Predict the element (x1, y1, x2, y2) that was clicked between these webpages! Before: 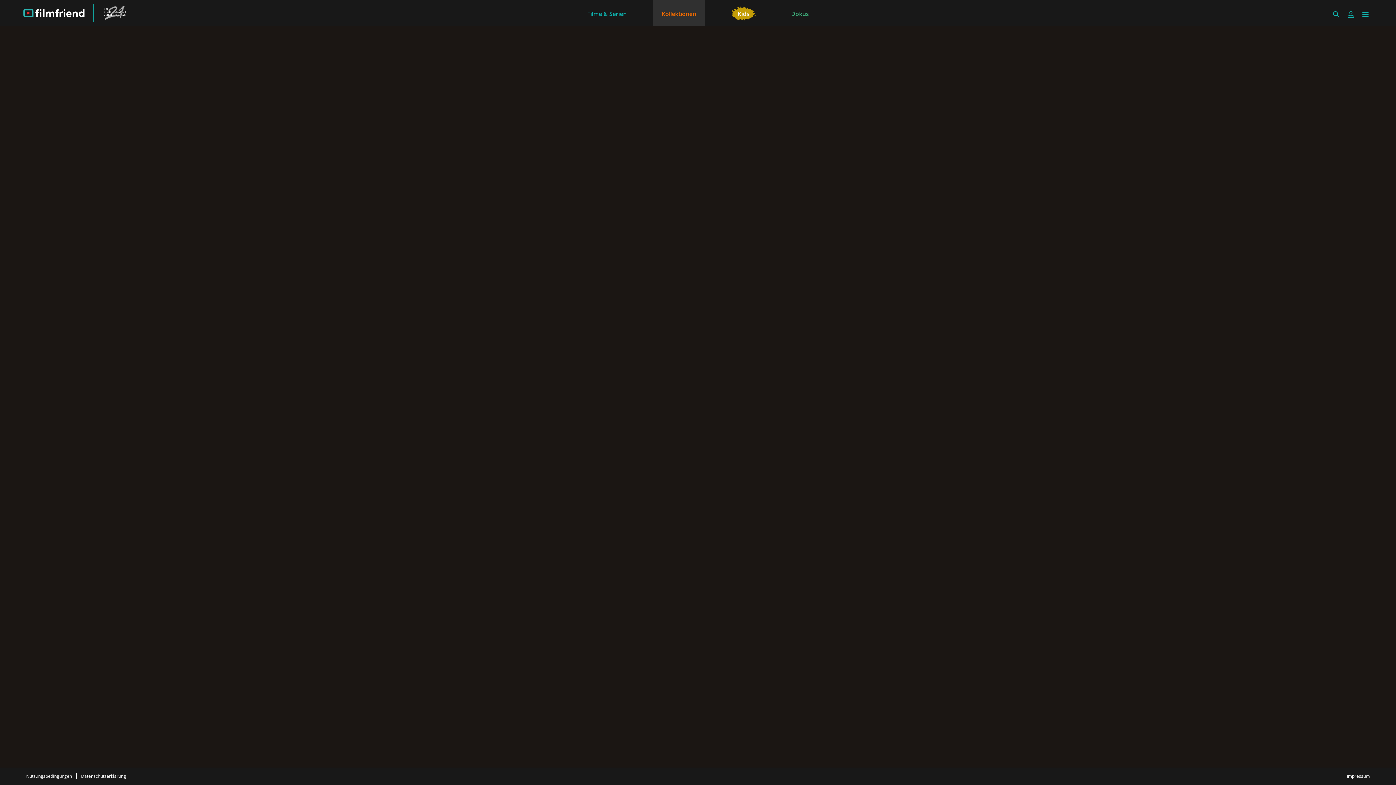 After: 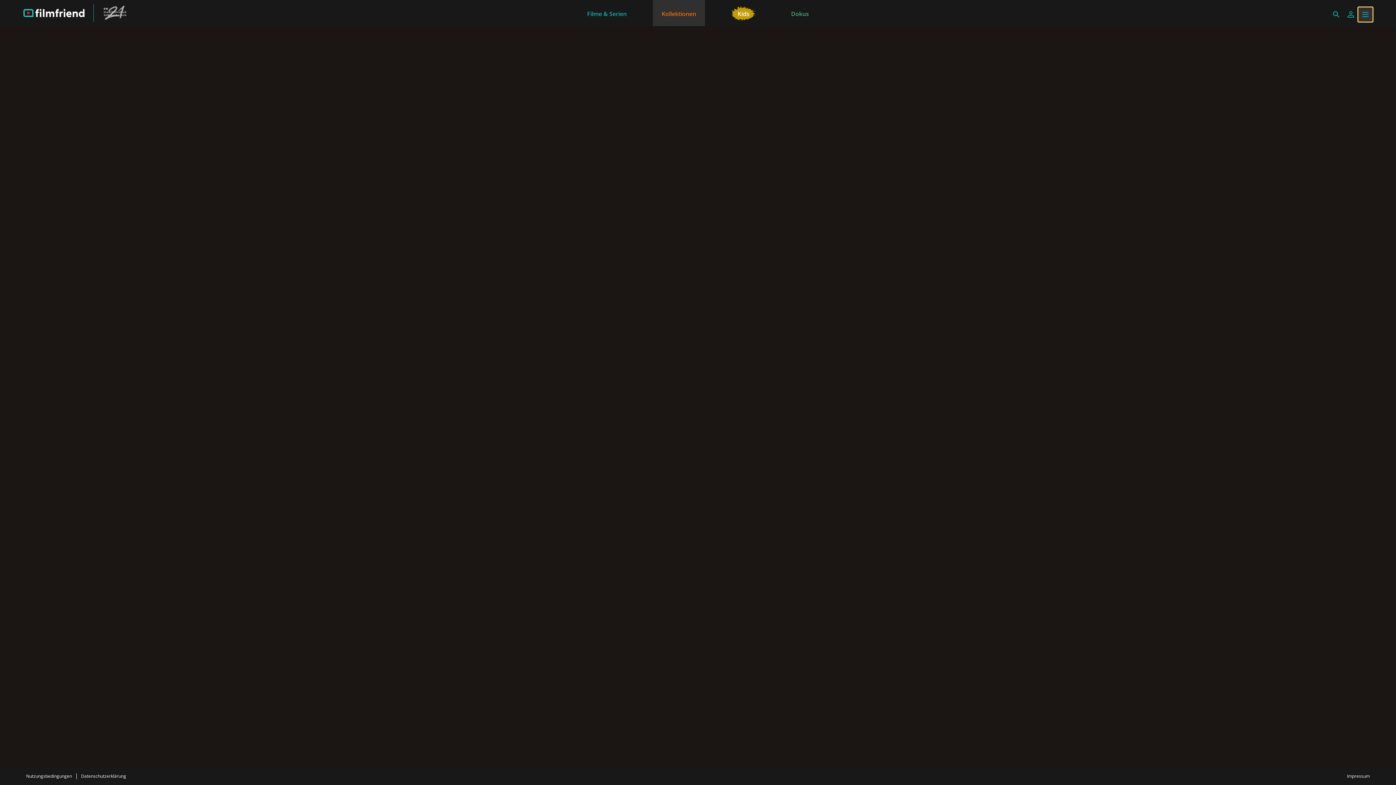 Action: bbox: (1358, 7, 1373, 21)